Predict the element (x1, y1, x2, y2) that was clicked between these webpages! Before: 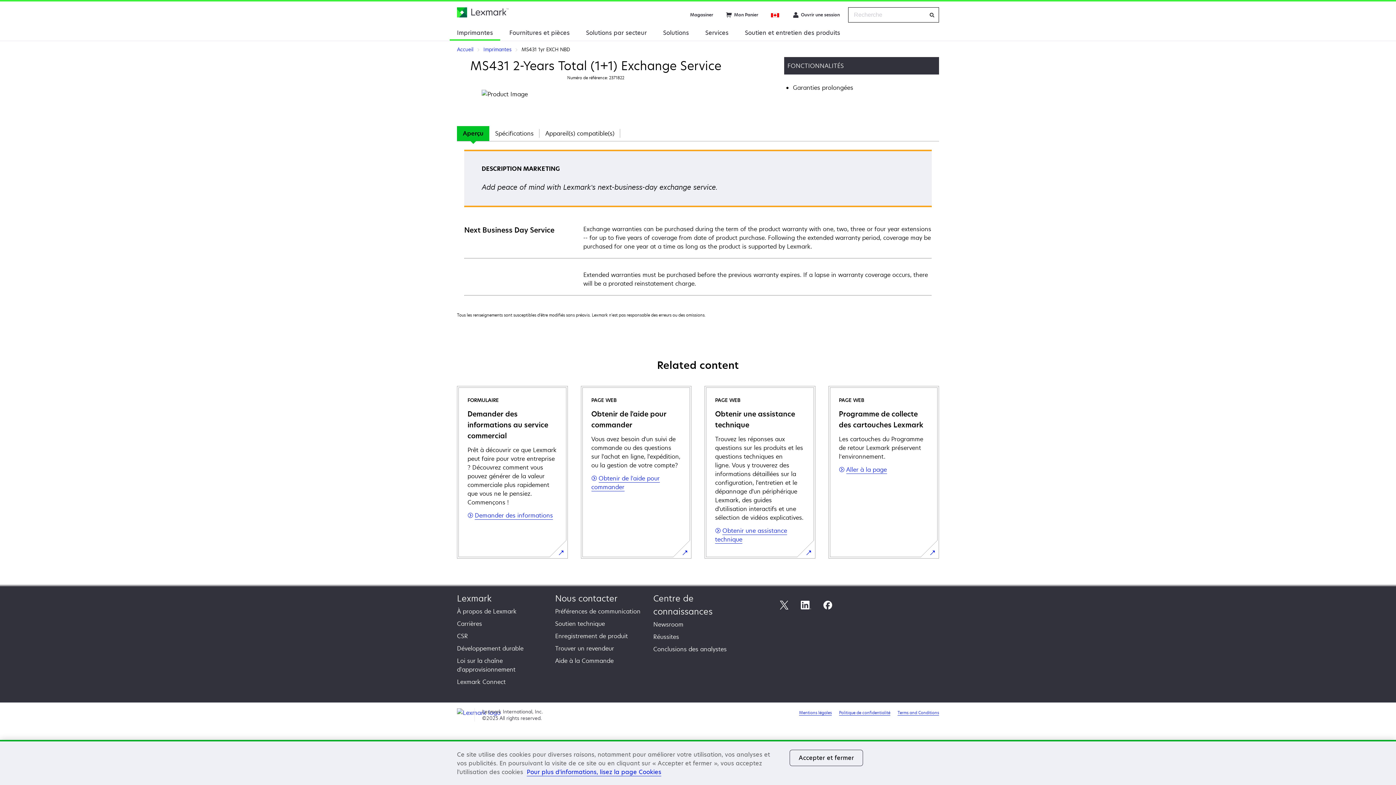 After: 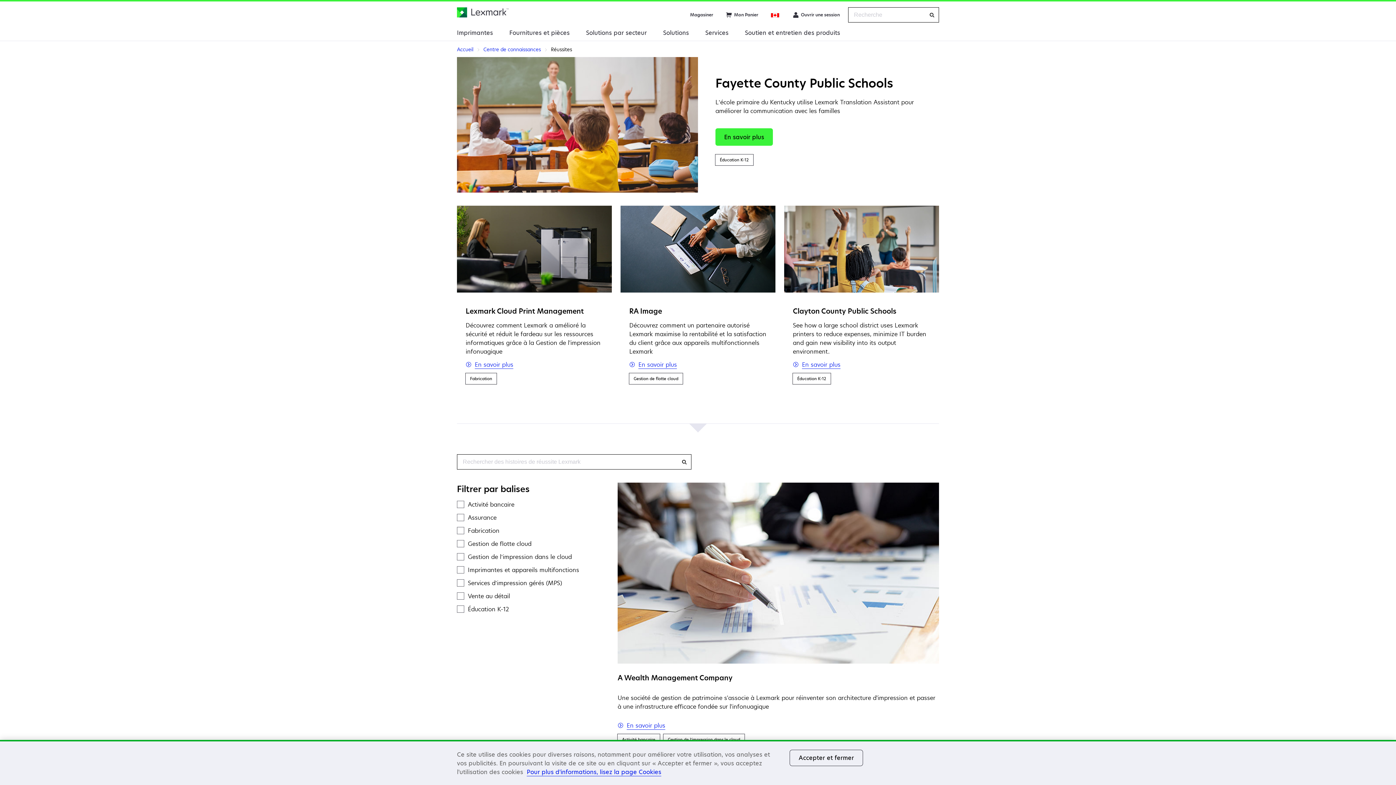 Action: label: Réussites bbox: (653, 633, 679, 641)